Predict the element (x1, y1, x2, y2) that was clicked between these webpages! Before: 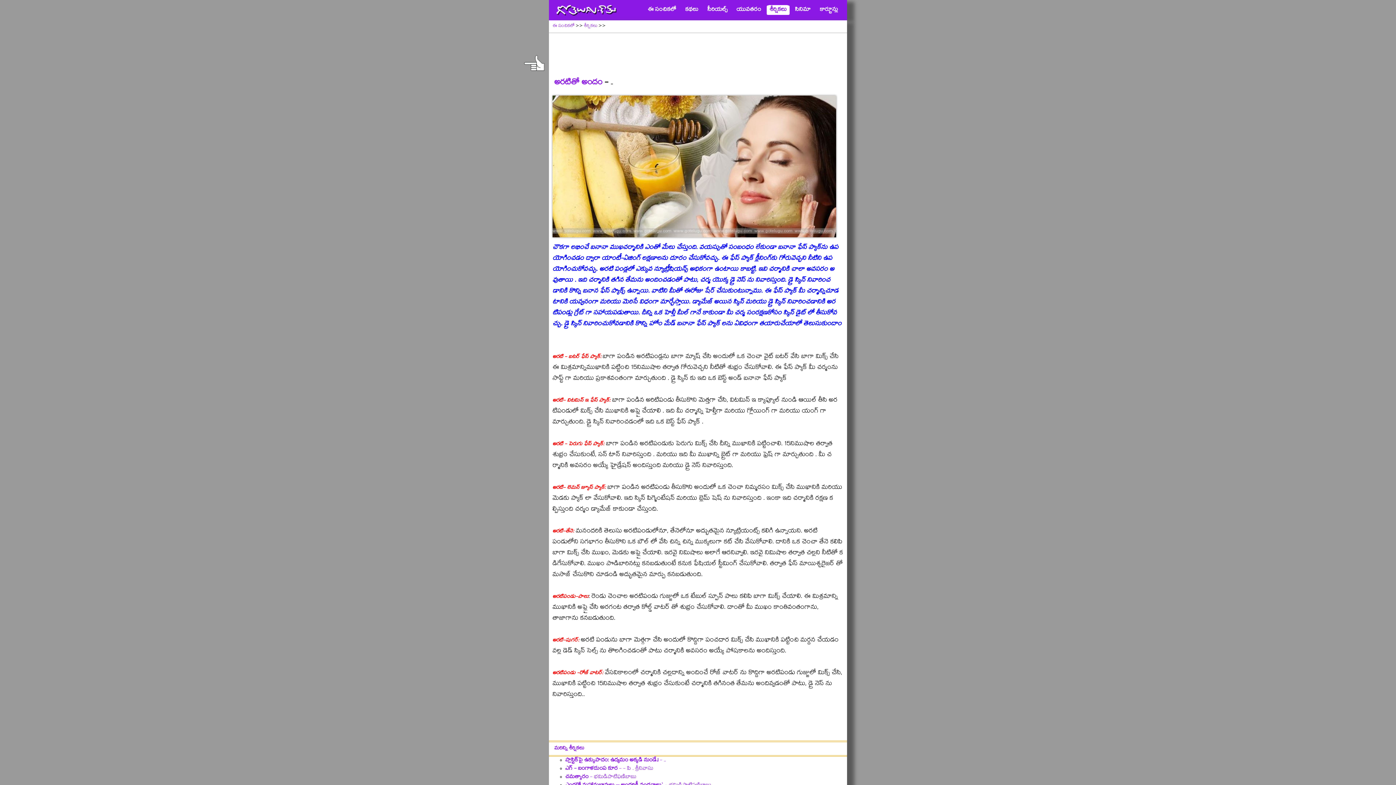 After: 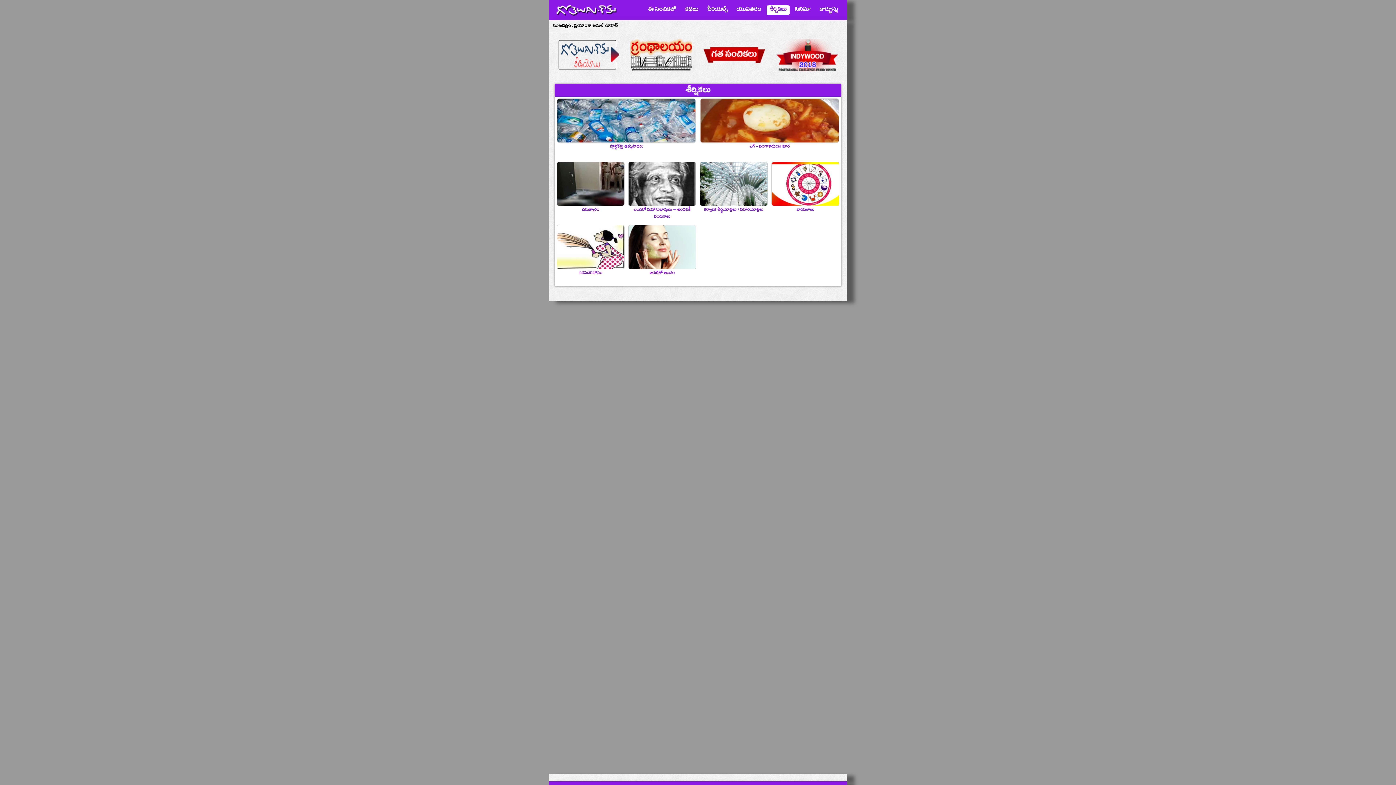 Action: bbox: (554, 744, 584, 753) label: మరిన్ని శీర్షికలు